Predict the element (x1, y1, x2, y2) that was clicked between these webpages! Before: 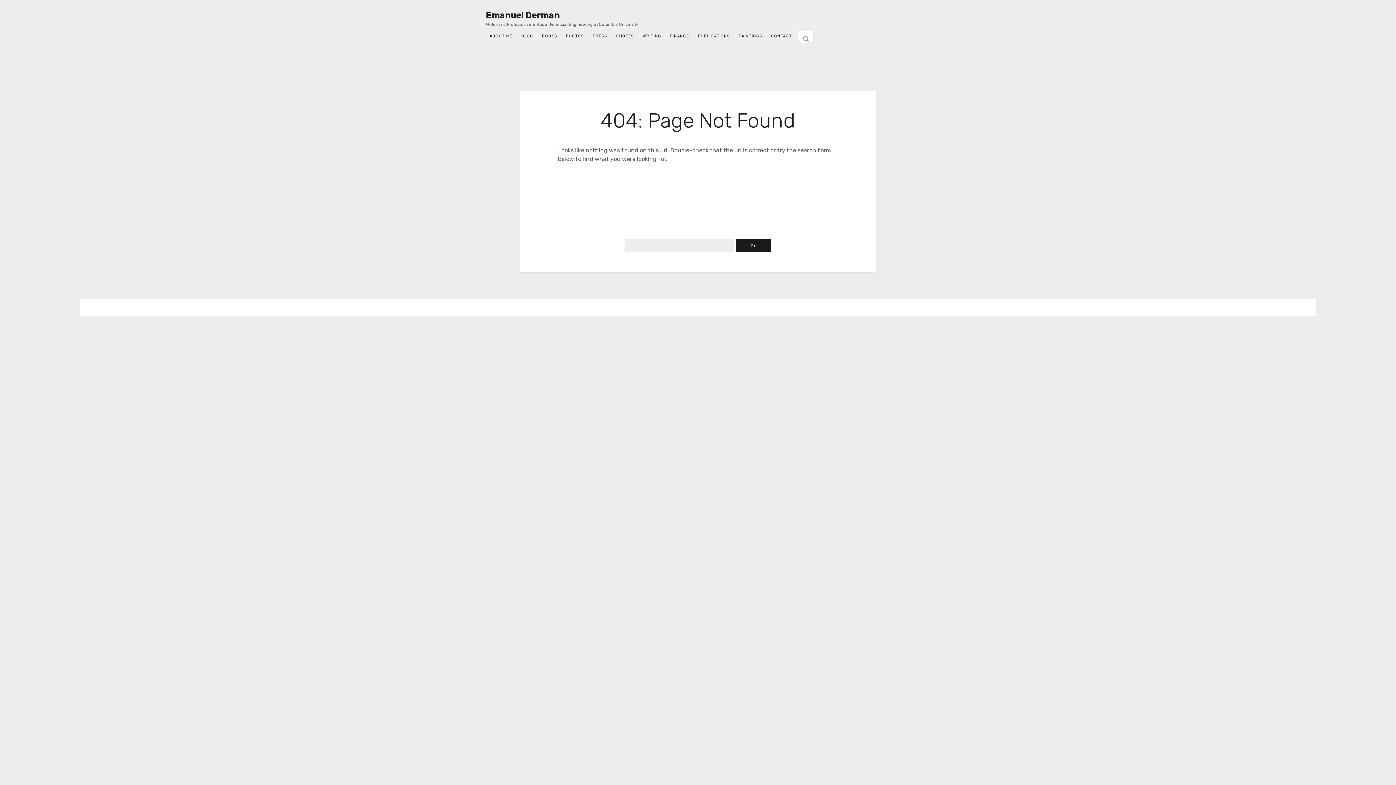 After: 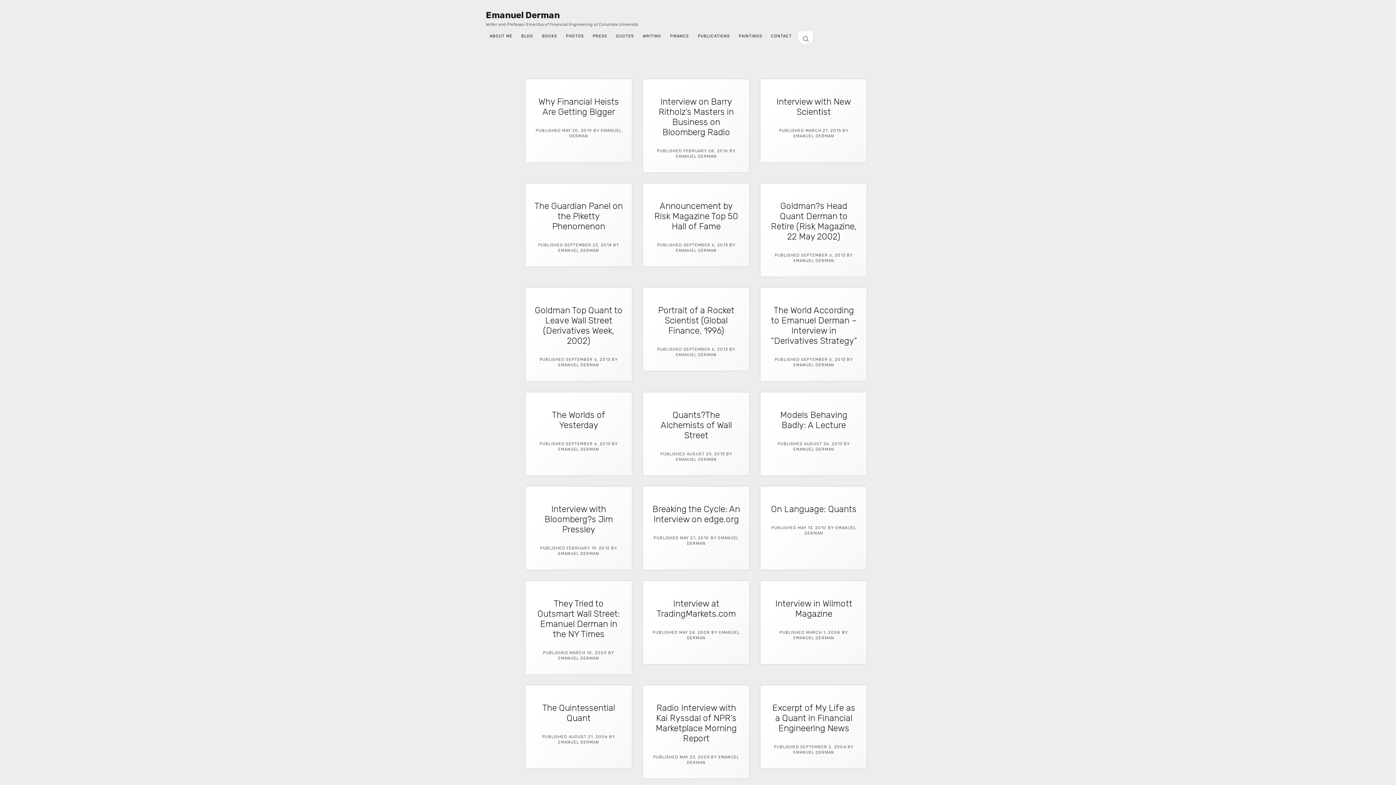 Action: bbox: (589, 28, 611, 46) label: PRESS